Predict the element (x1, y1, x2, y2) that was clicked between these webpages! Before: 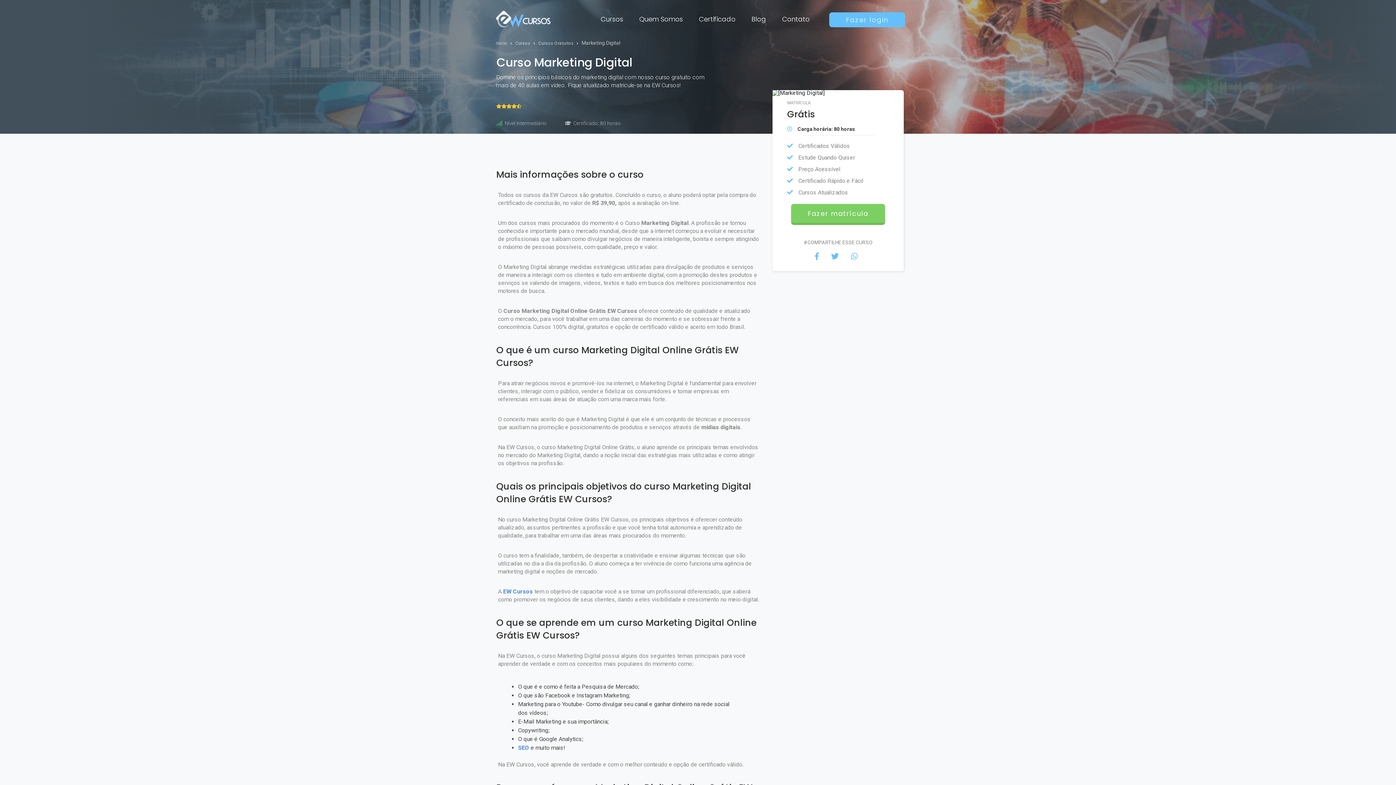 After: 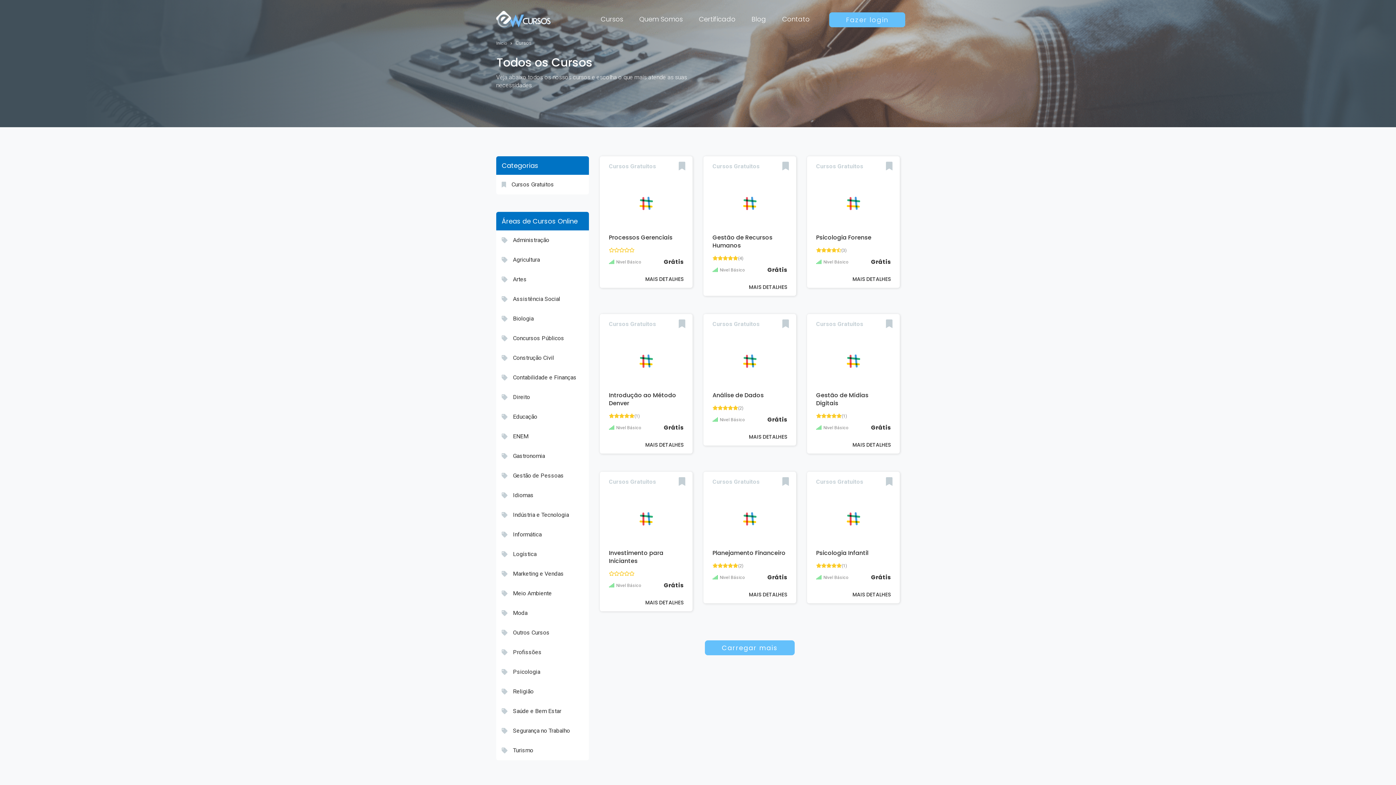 Action: bbox: (515, 40, 531, 45) label: Cursos 